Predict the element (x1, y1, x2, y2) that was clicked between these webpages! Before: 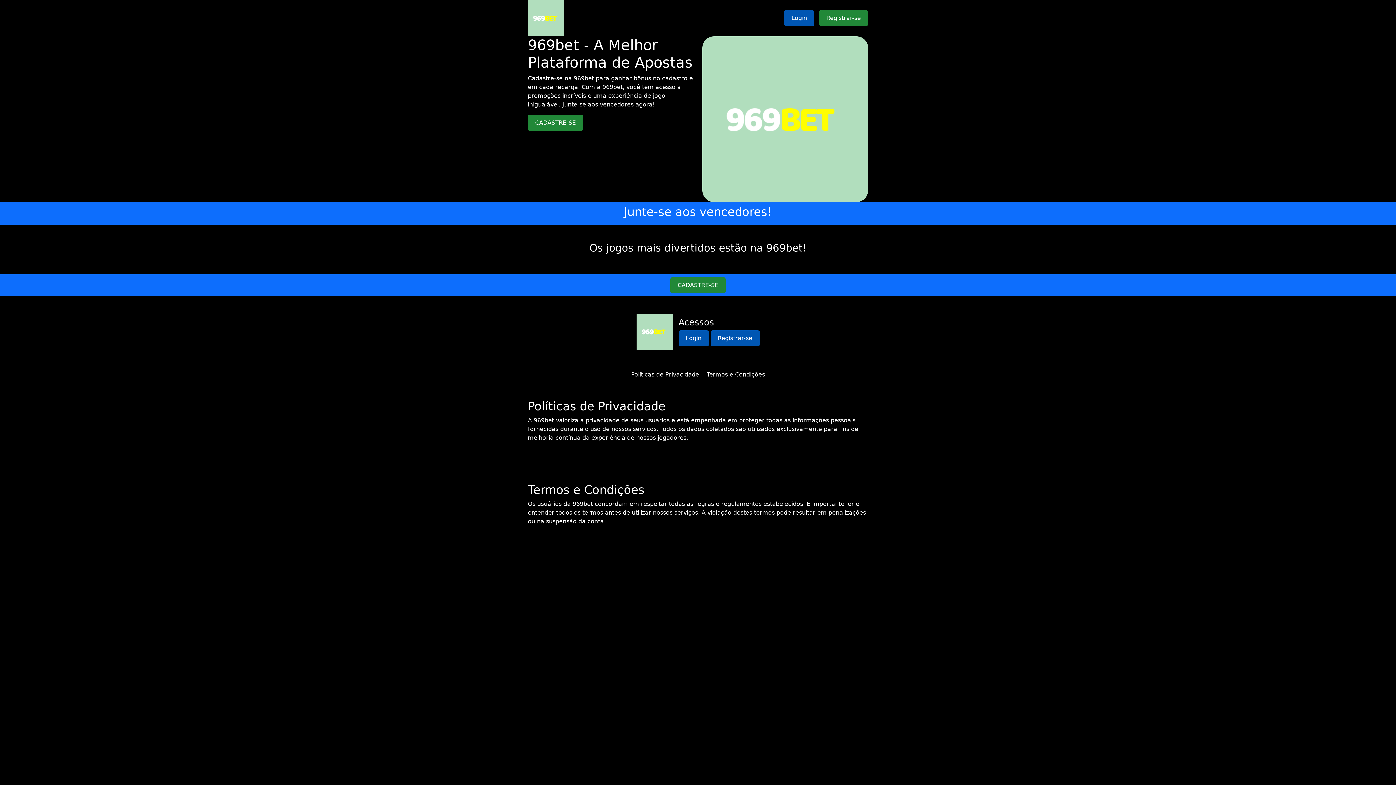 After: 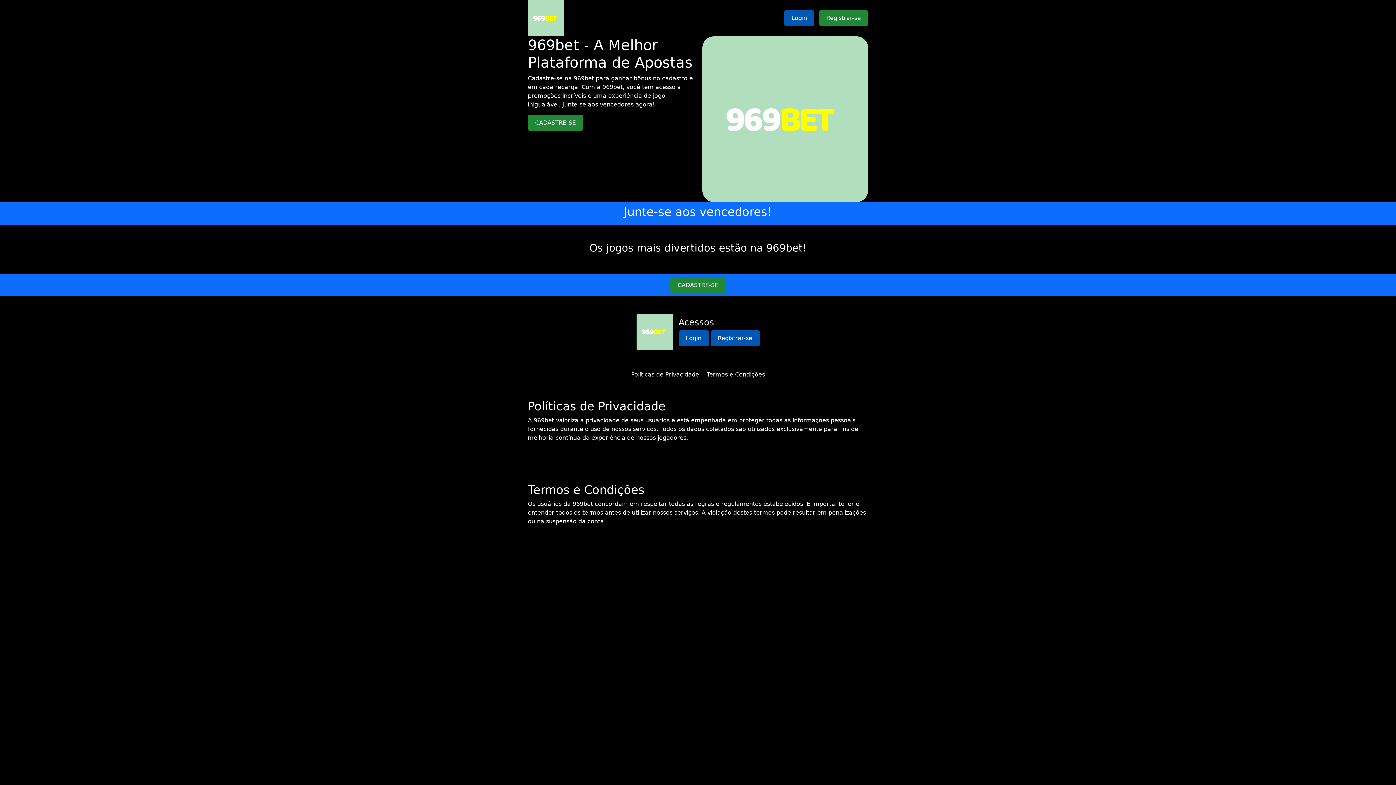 Action: label: Termos e Condições bbox: (706, 371, 765, 378)